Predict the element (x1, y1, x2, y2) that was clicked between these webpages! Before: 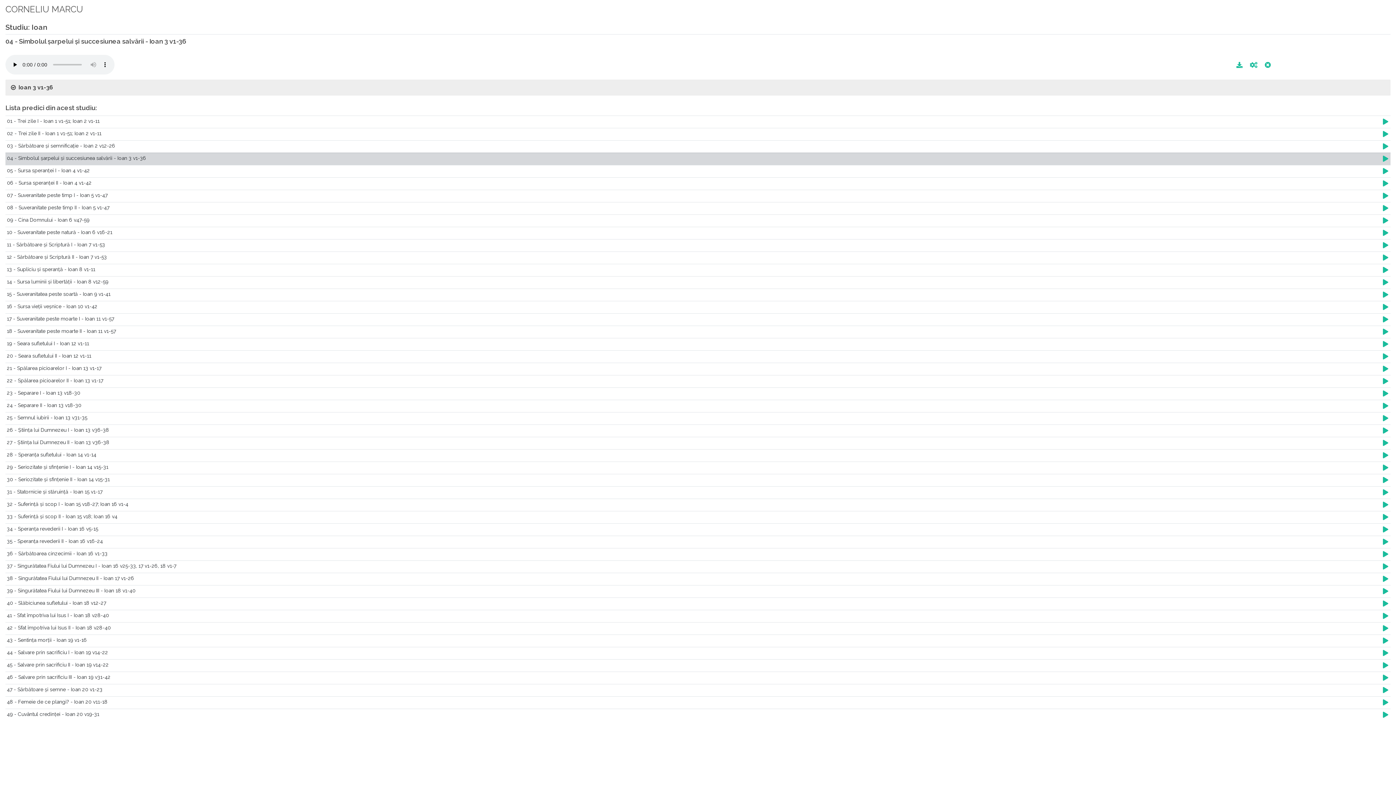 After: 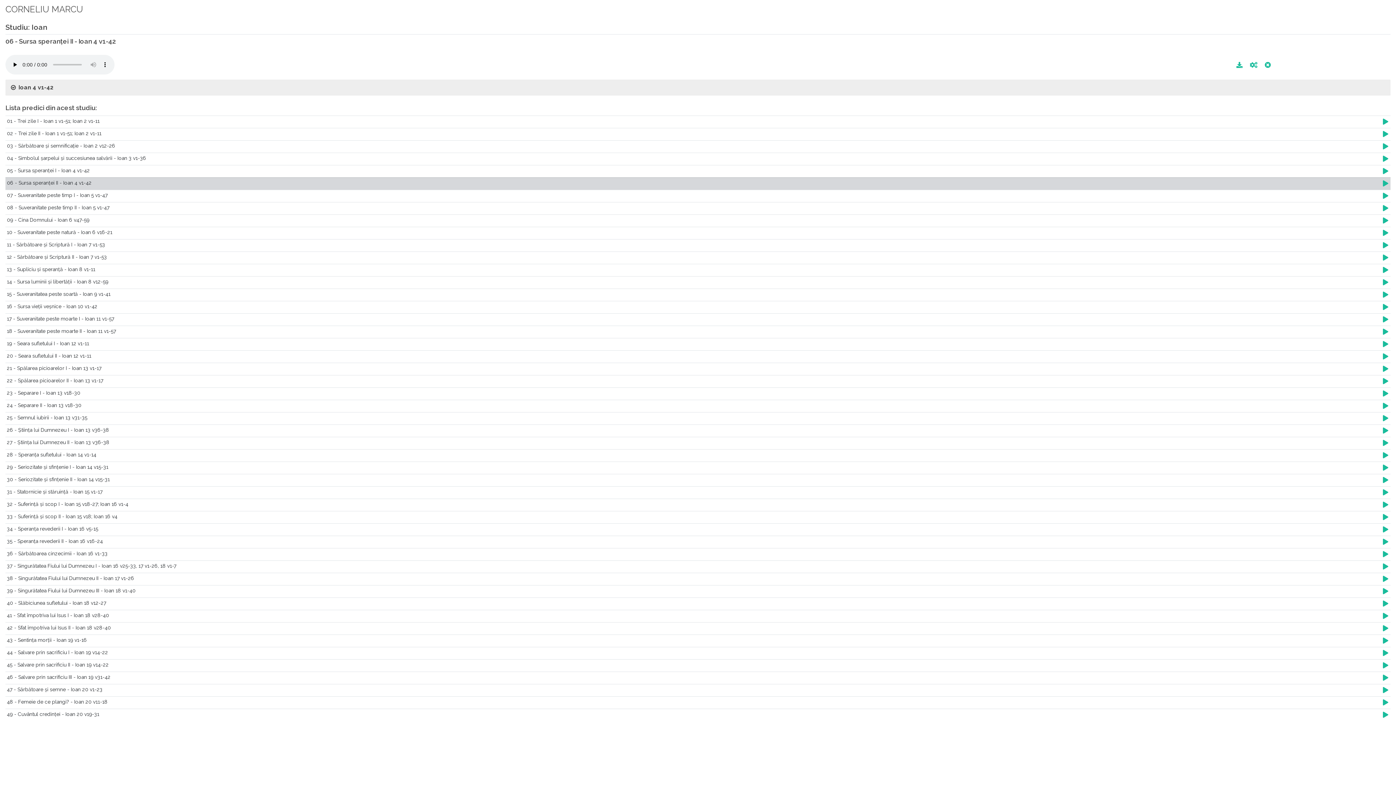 Action: bbox: (1383, 180, 1388, 187)